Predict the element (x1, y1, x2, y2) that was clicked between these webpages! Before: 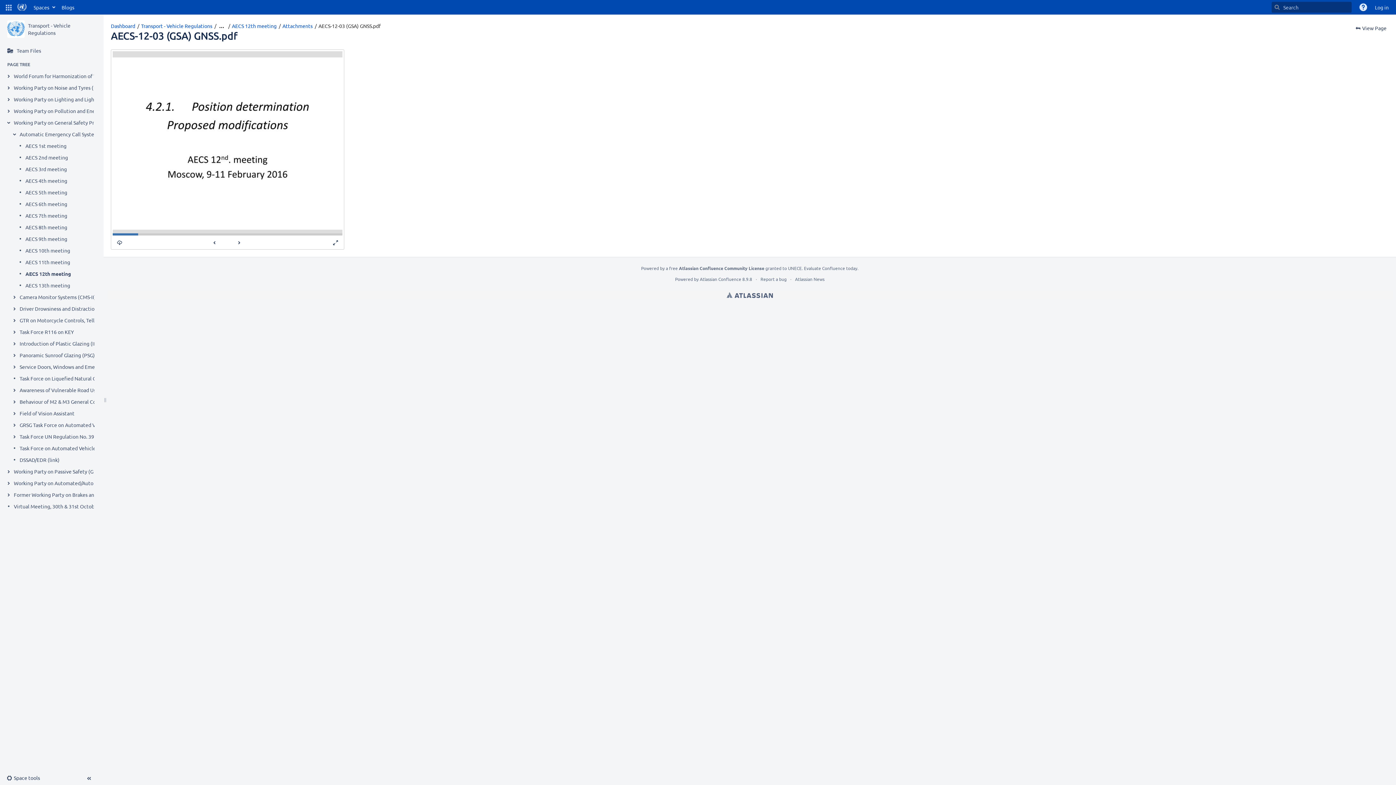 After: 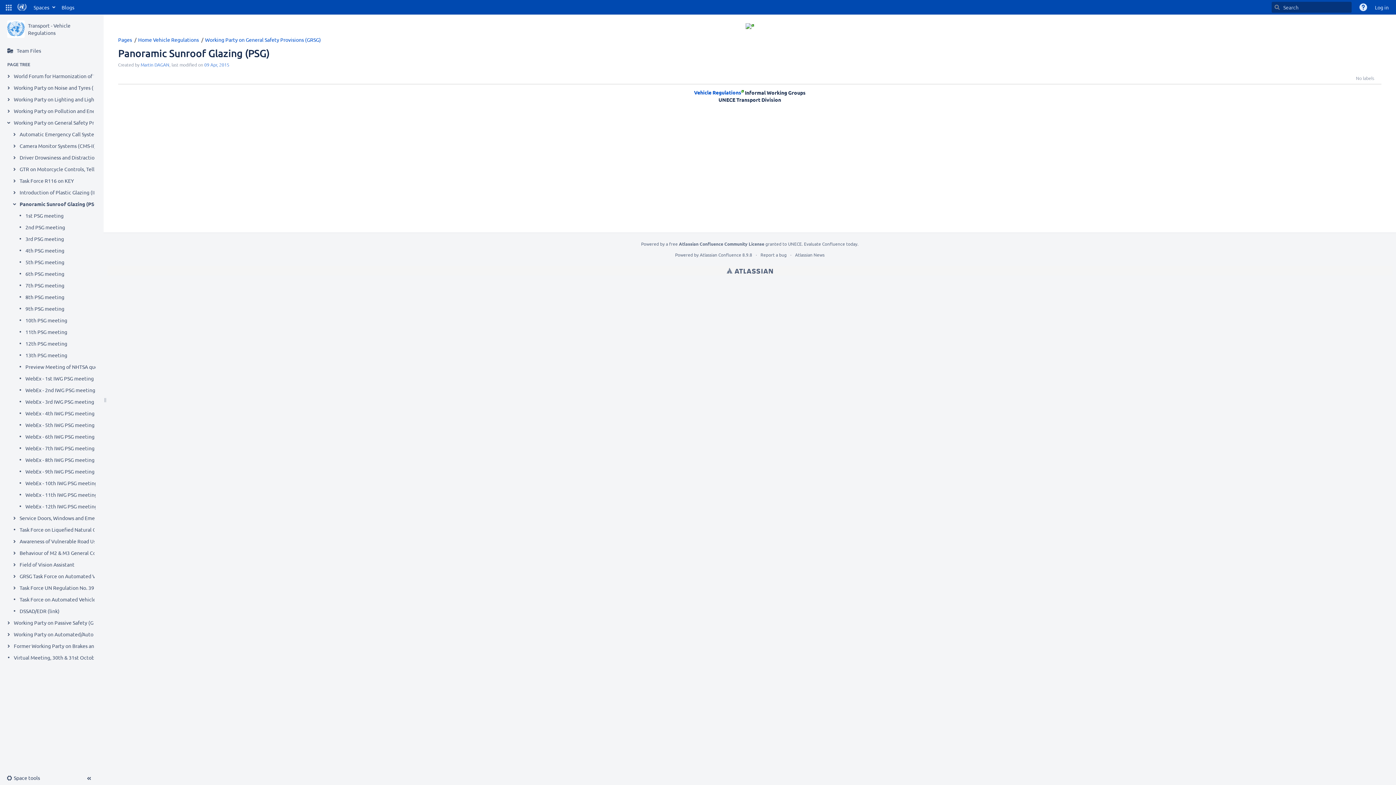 Action: label: Panoramic Sunroof Glazing (PSG) bbox: (19, 351, 94, 358)